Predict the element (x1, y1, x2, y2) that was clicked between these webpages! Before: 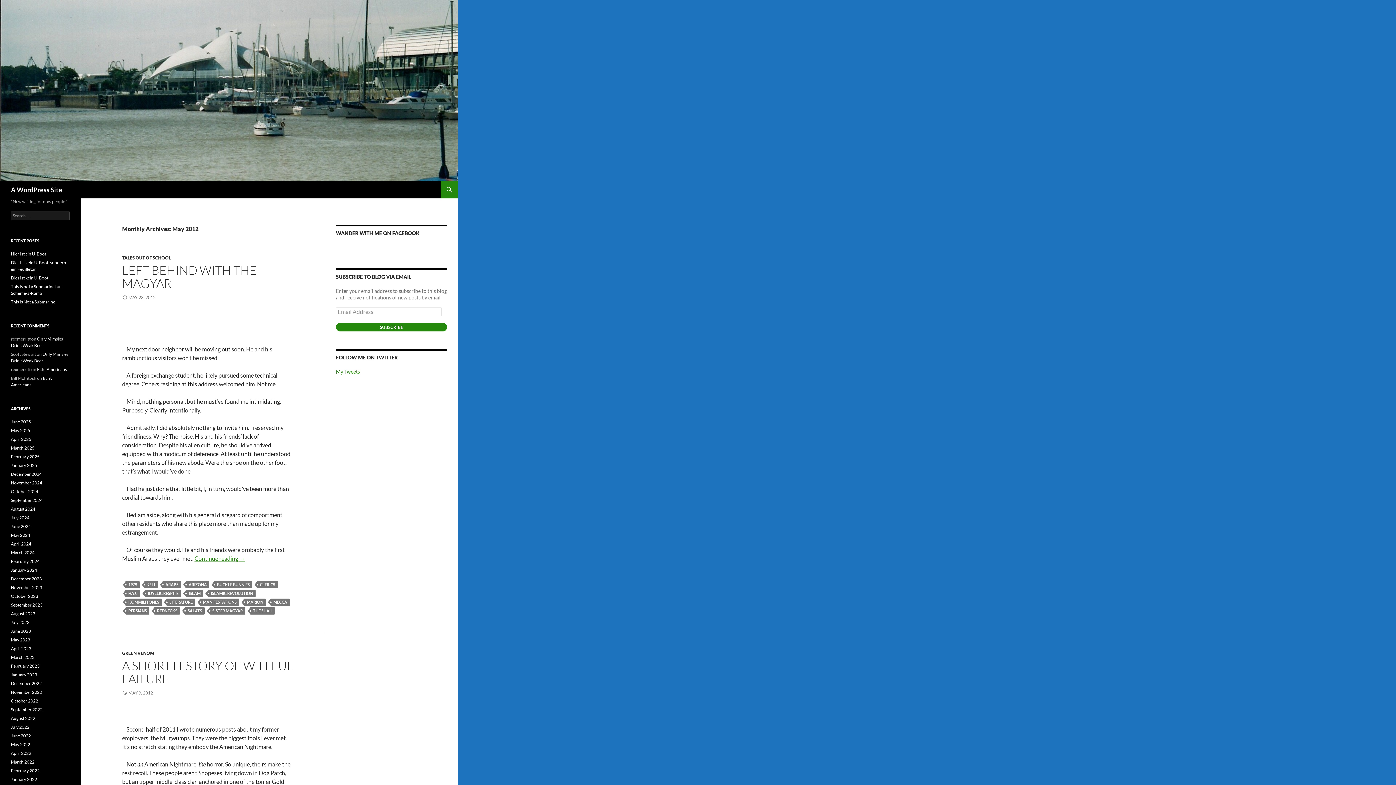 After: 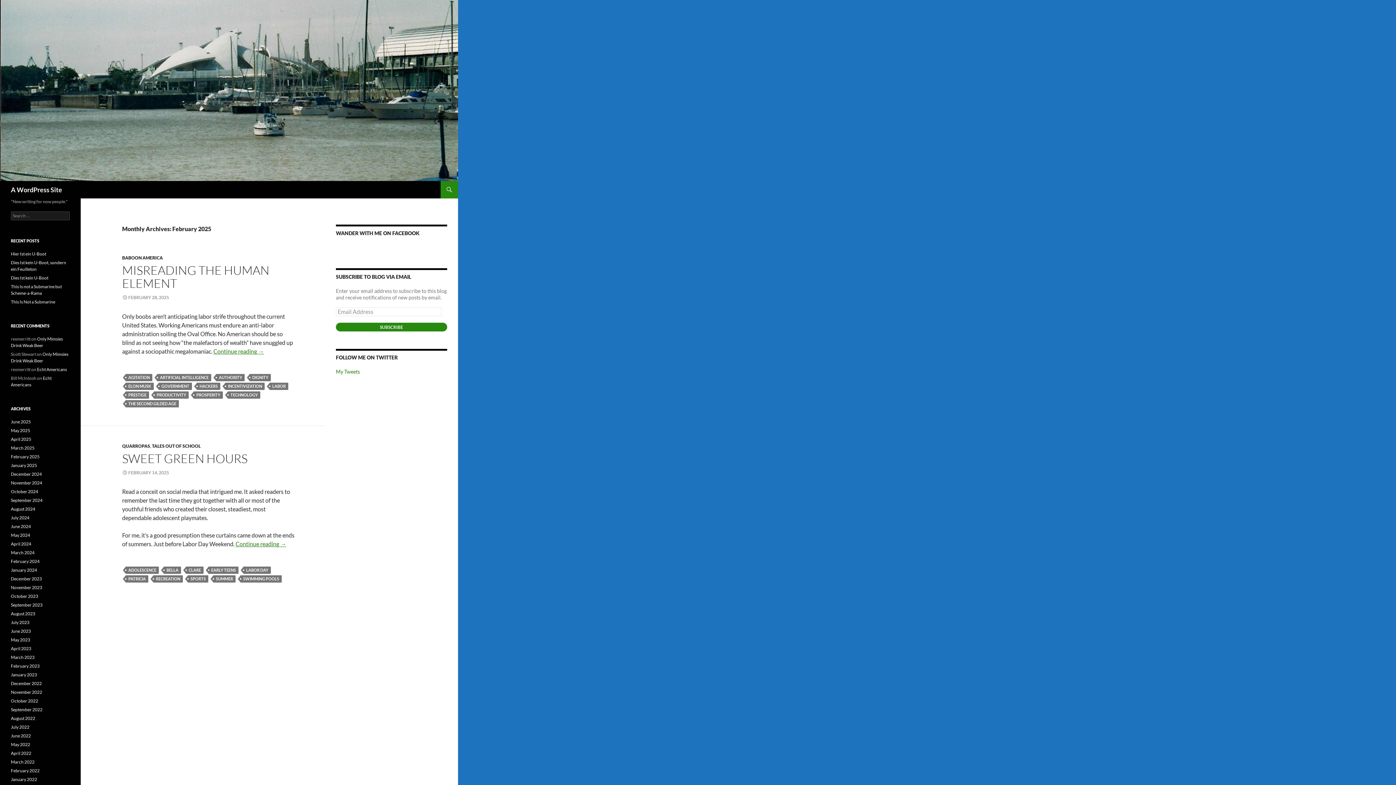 Action: bbox: (10, 454, 39, 459) label: February 2025